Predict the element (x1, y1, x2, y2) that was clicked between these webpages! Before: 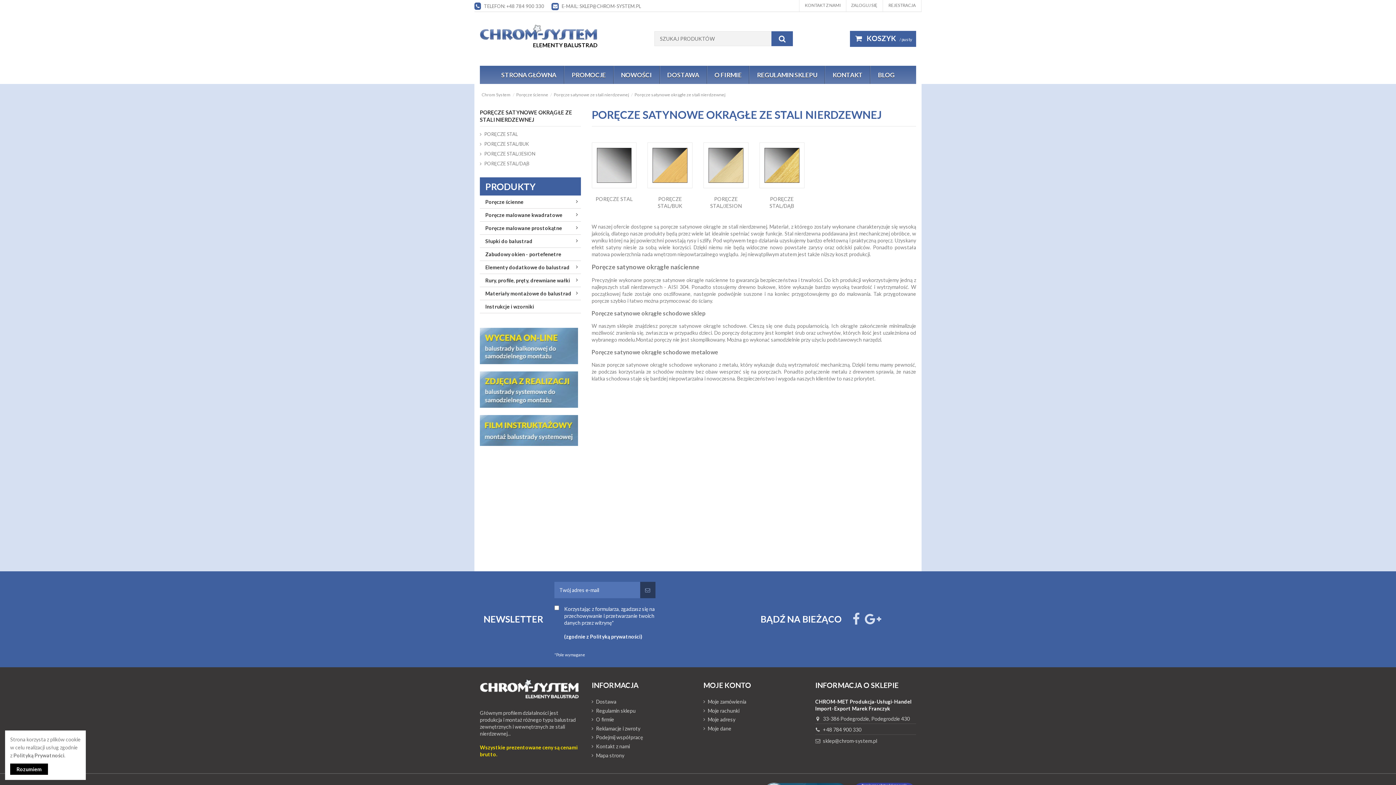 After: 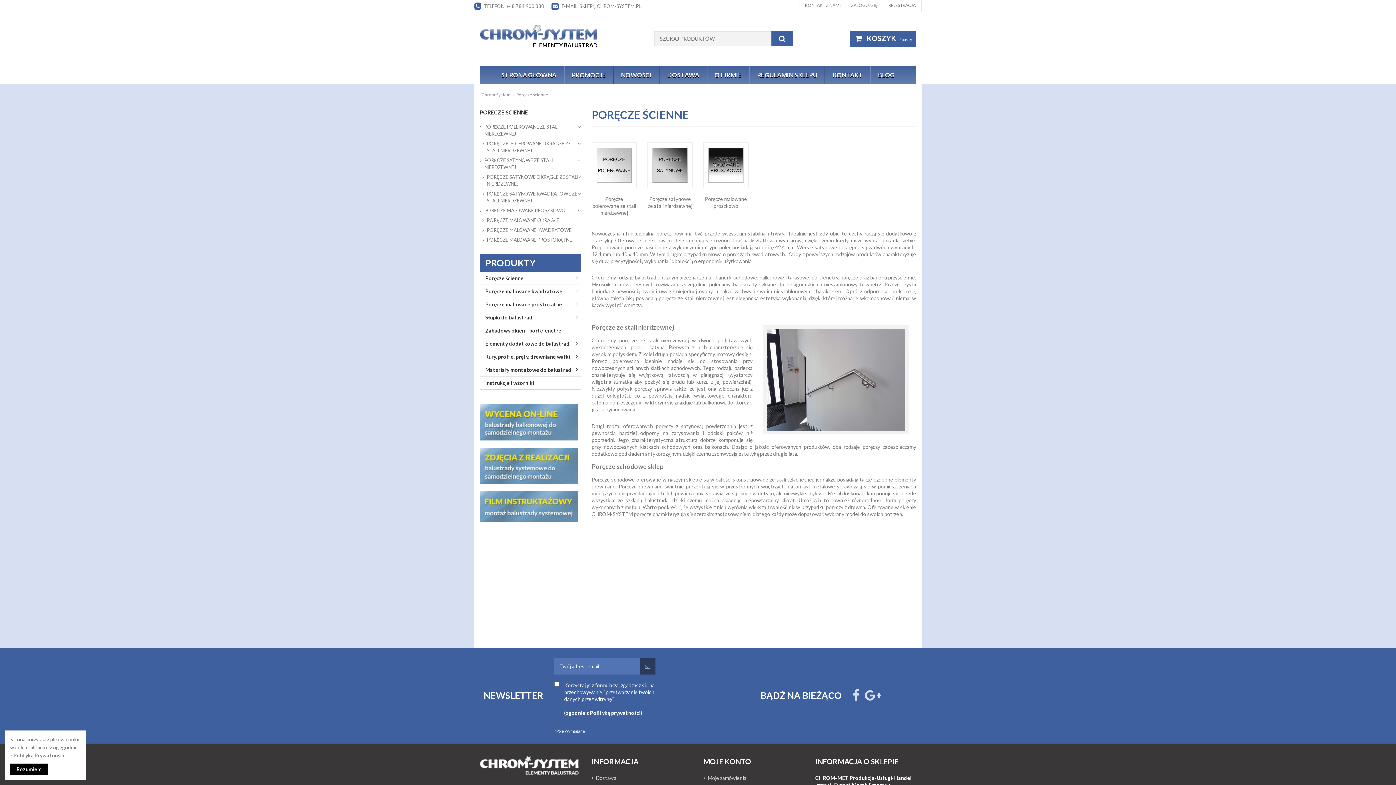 Action: bbox: (480, 195, 580, 208) label: Poręcze ścienne